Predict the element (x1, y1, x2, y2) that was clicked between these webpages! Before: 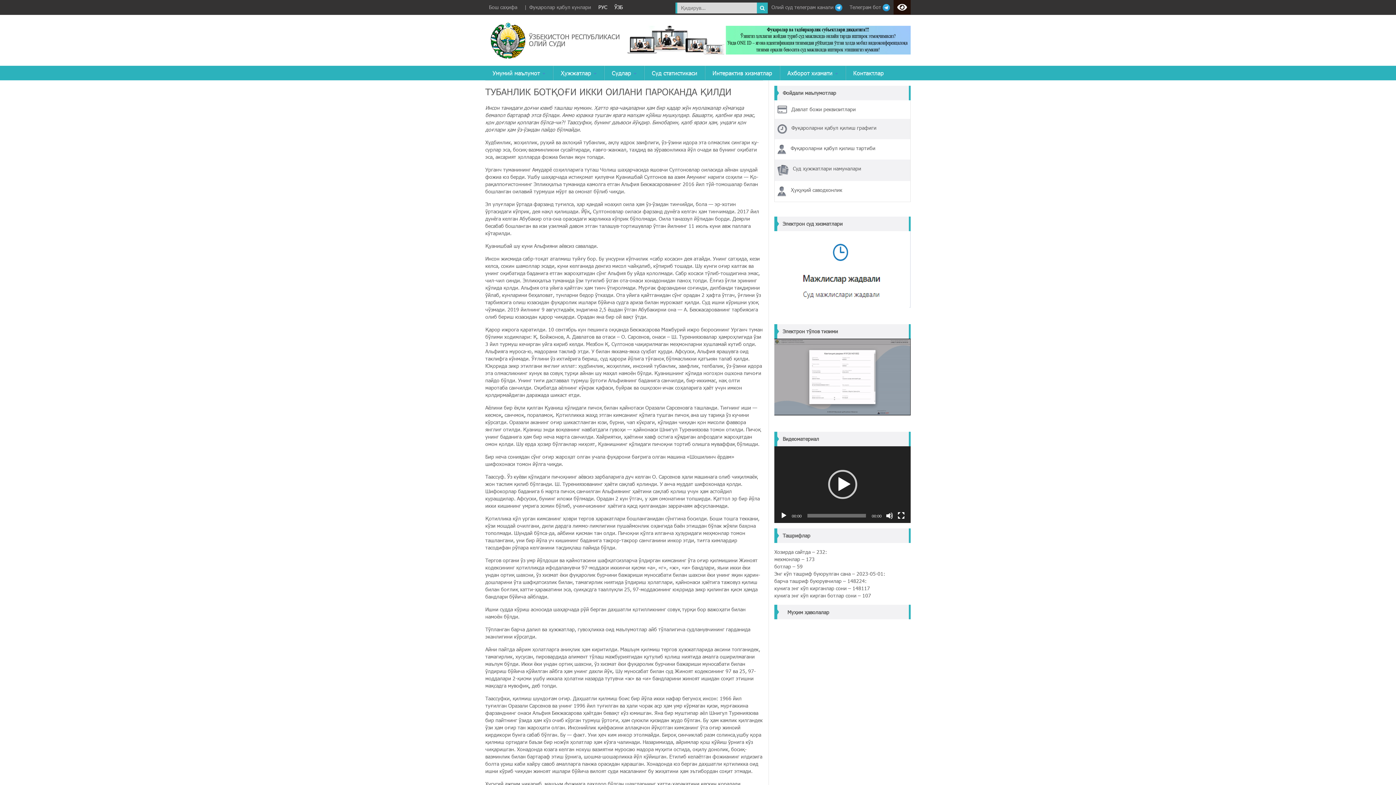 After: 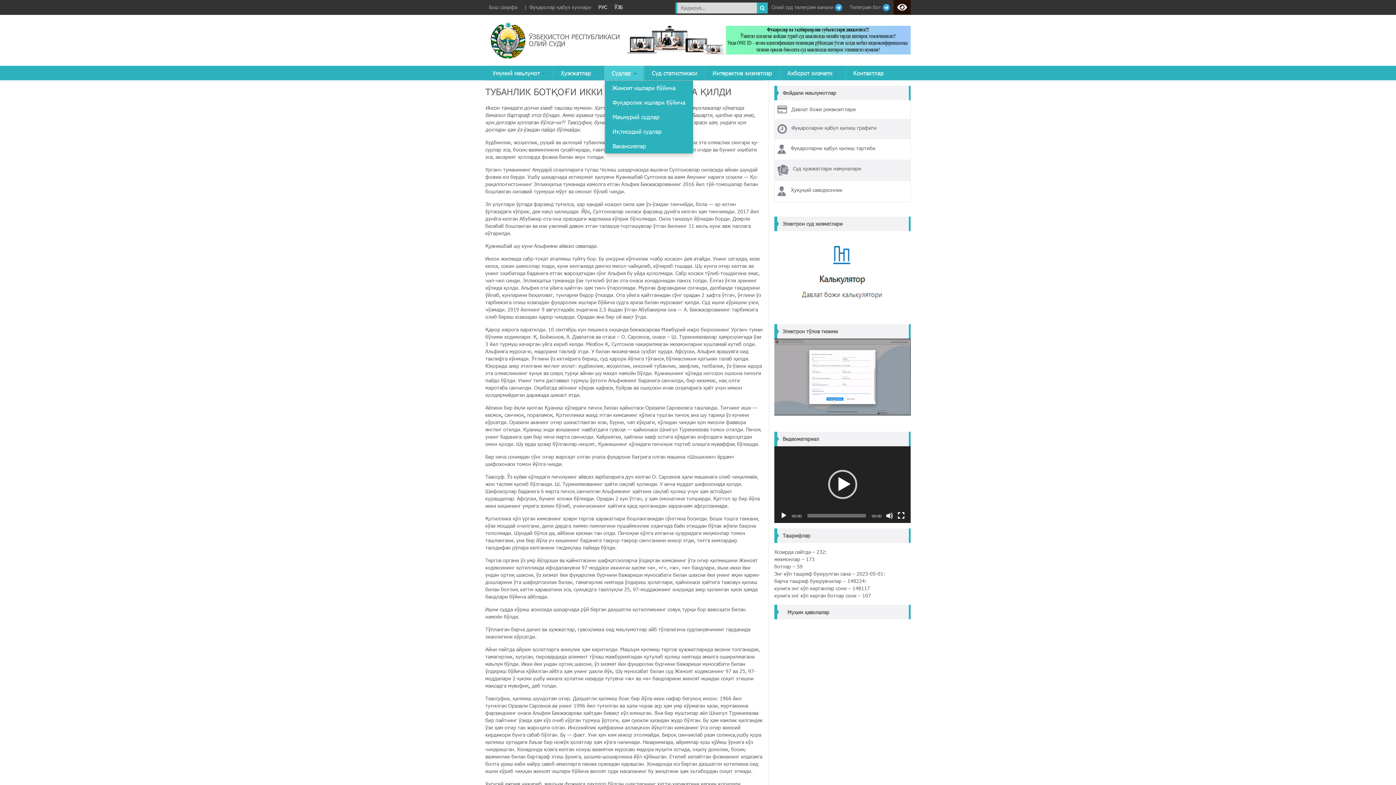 Action: label: Судлар  bbox: (604, 65, 644, 80)